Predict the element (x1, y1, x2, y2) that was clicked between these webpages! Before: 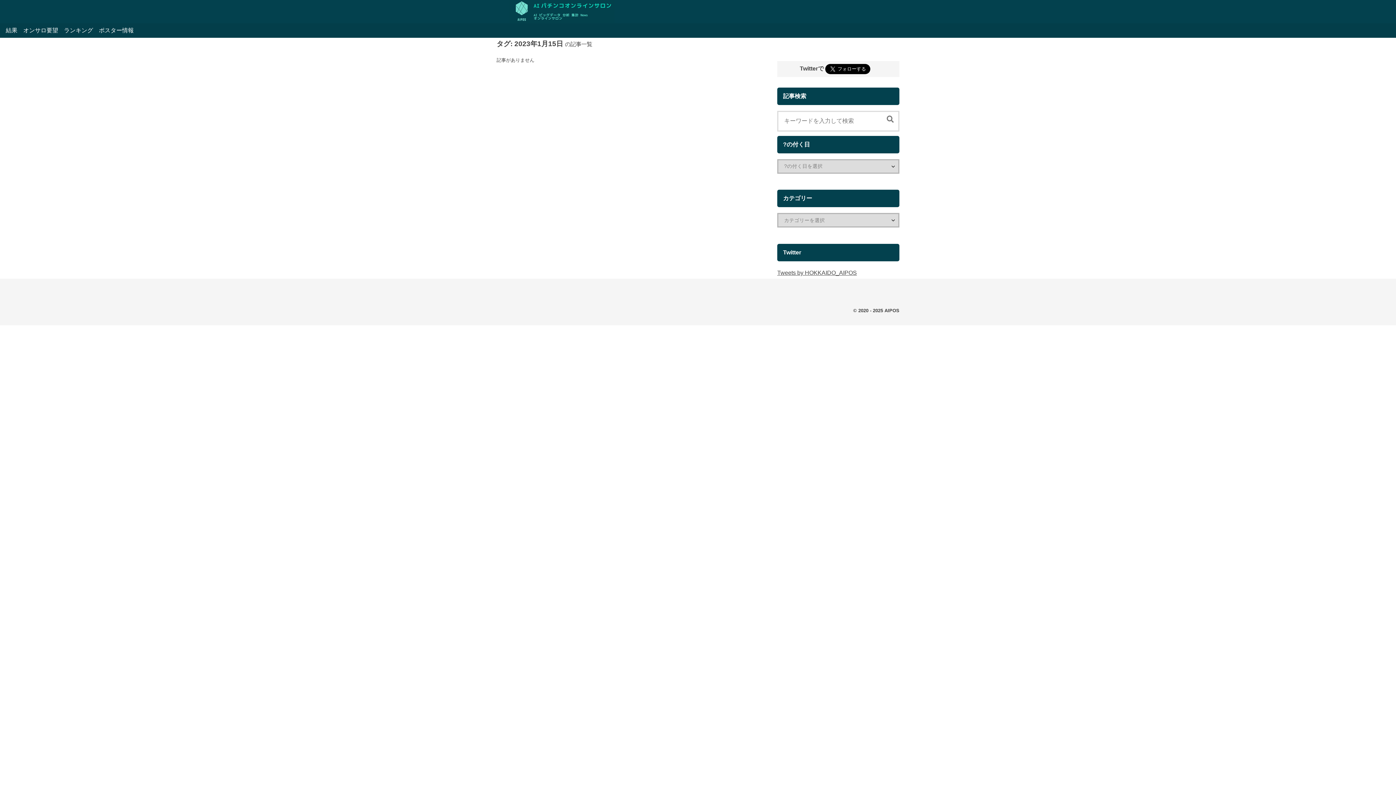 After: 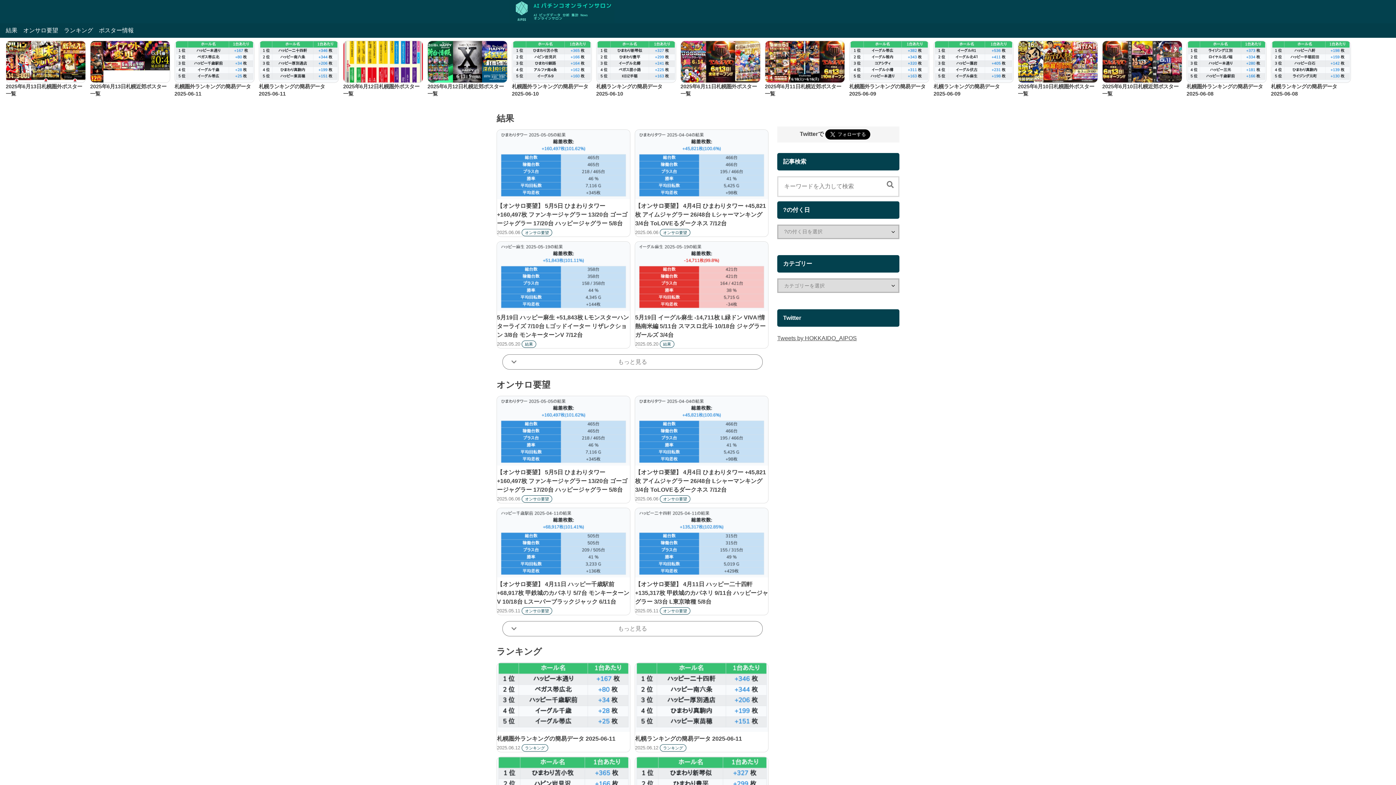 Action: bbox: (496, 0, 899, 23)